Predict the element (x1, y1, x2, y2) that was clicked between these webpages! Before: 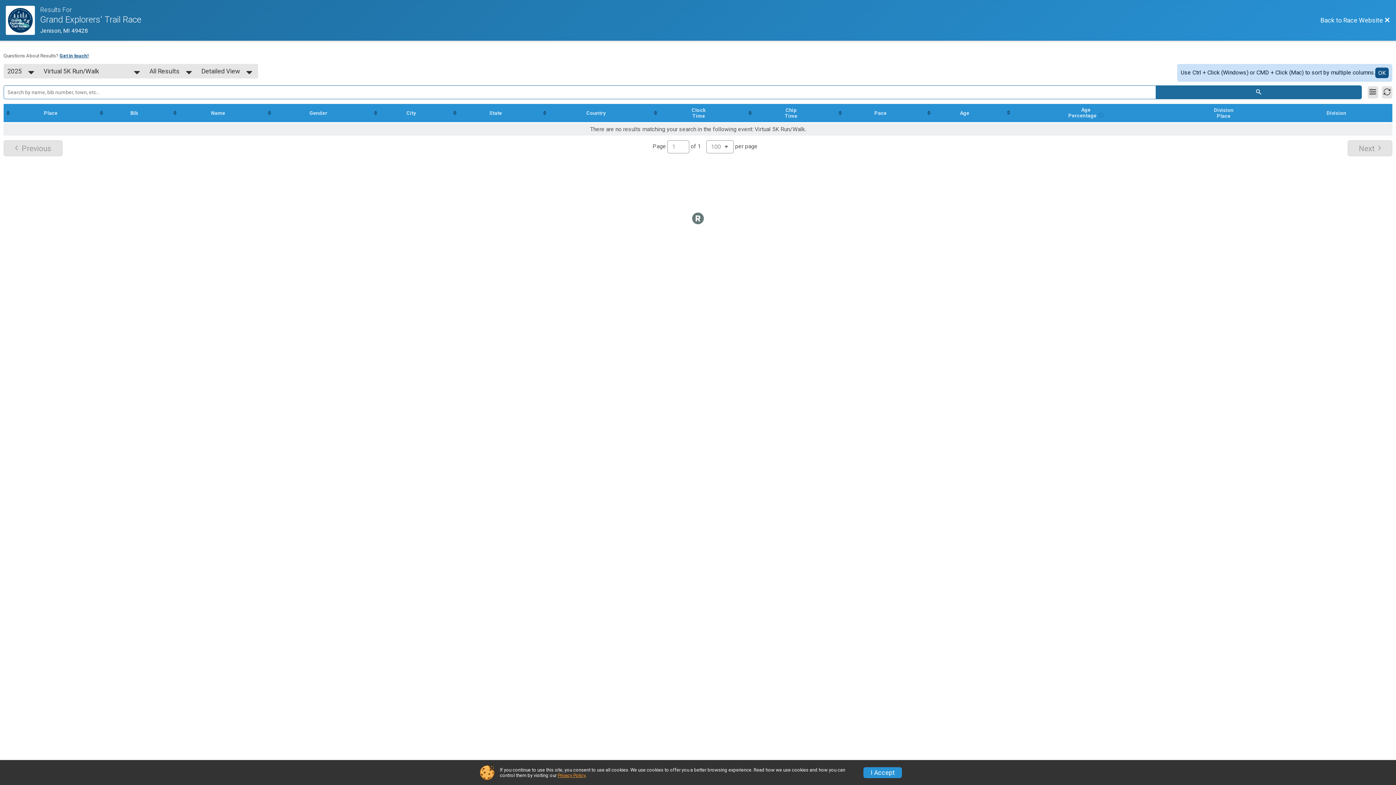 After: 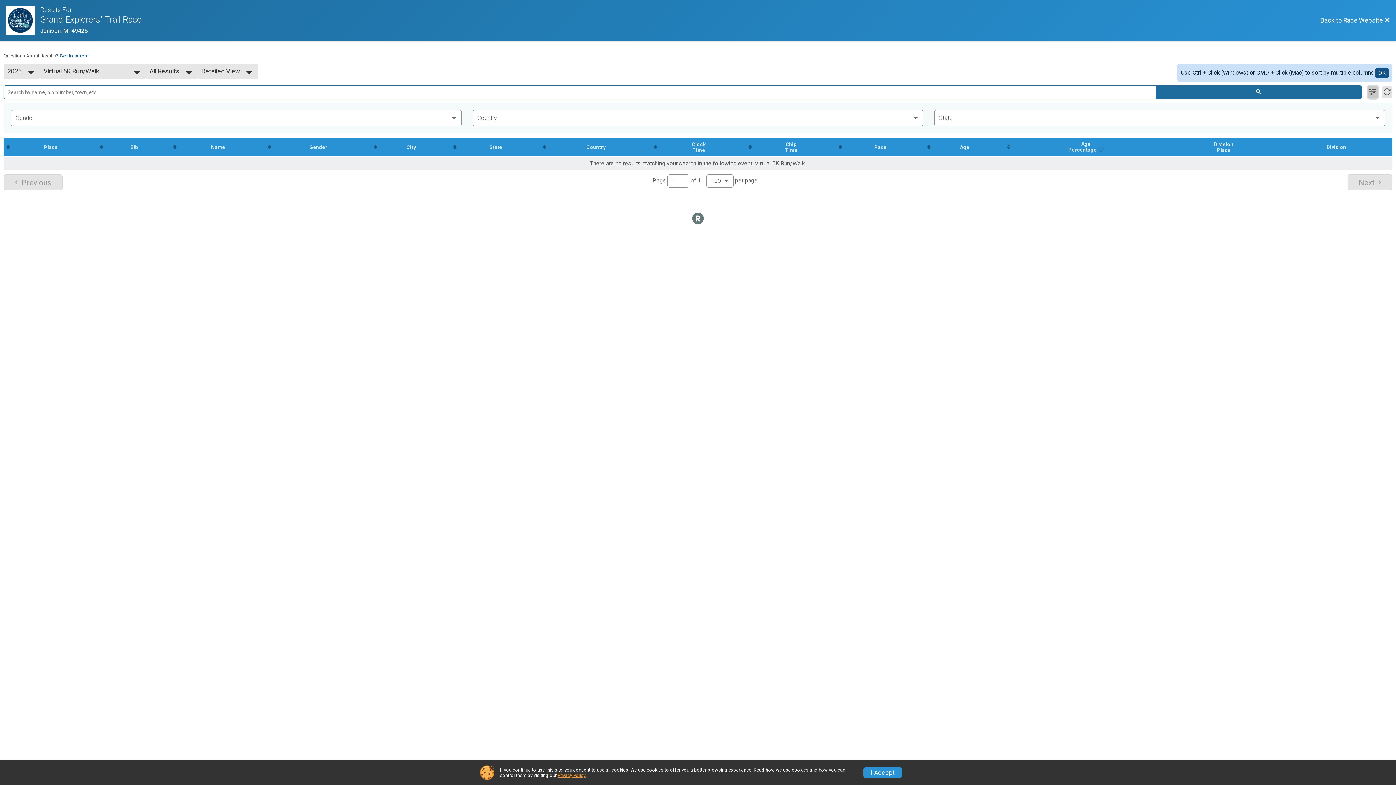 Action: bbox: (1367, 86, 1378, 98) label: Filter Results